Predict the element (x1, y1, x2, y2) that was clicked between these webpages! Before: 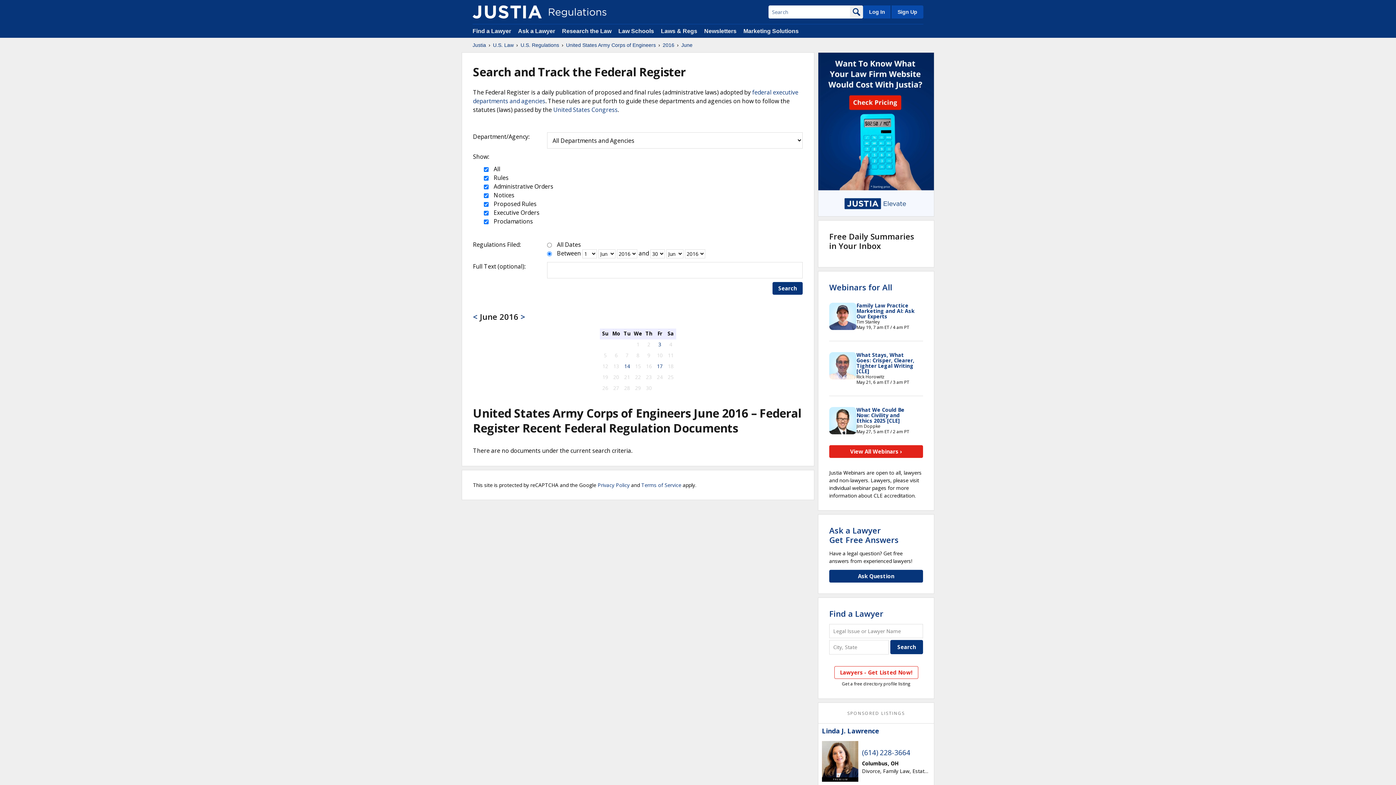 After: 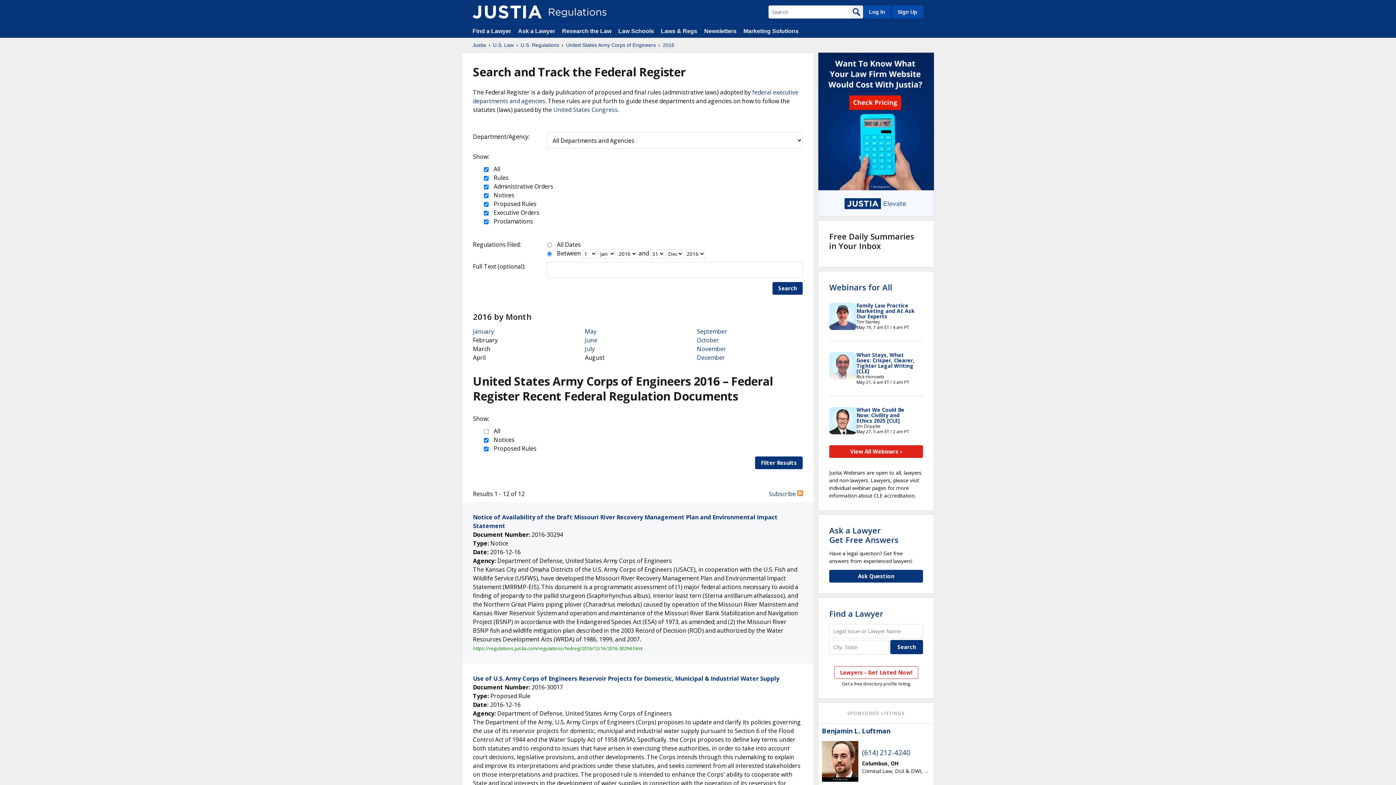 Action: bbox: (662, 41, 674, 48) label: 2016